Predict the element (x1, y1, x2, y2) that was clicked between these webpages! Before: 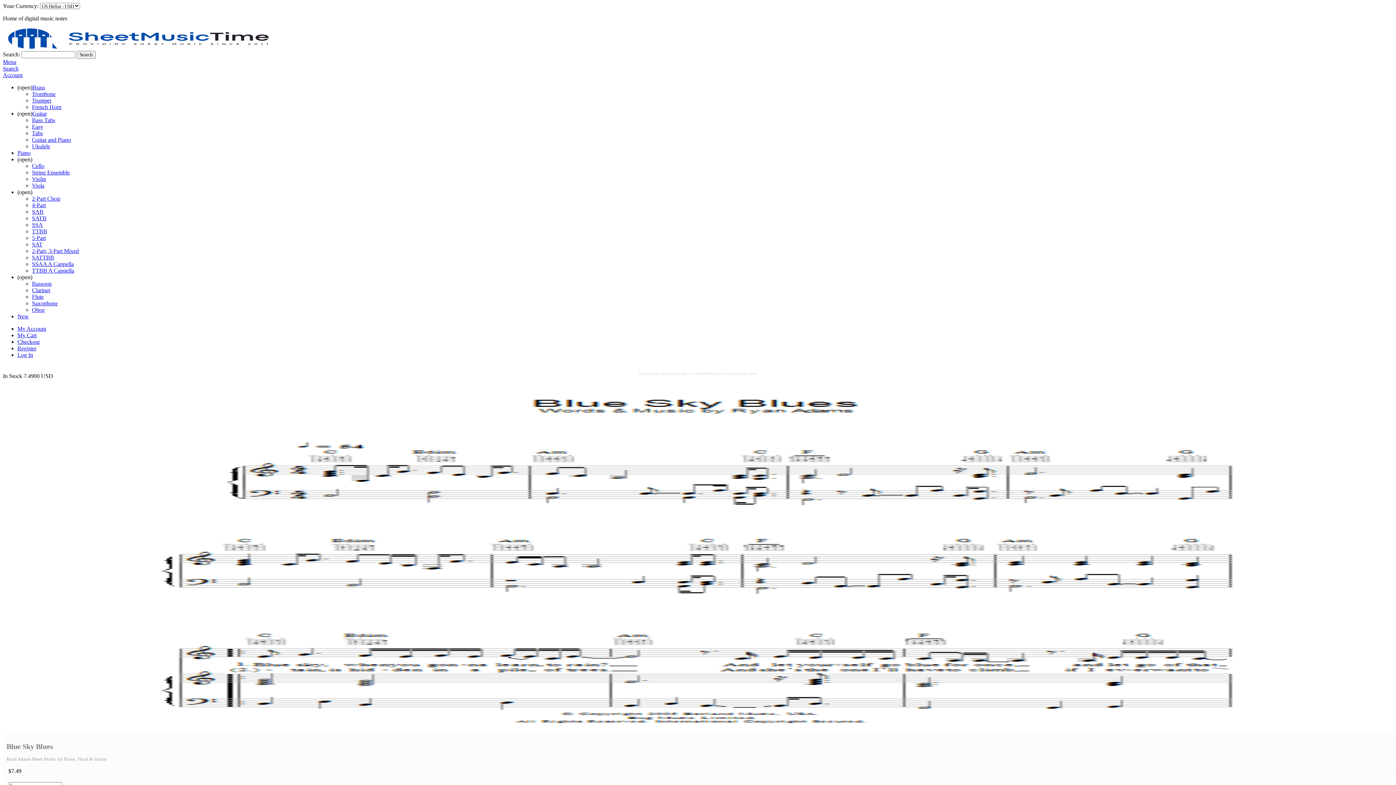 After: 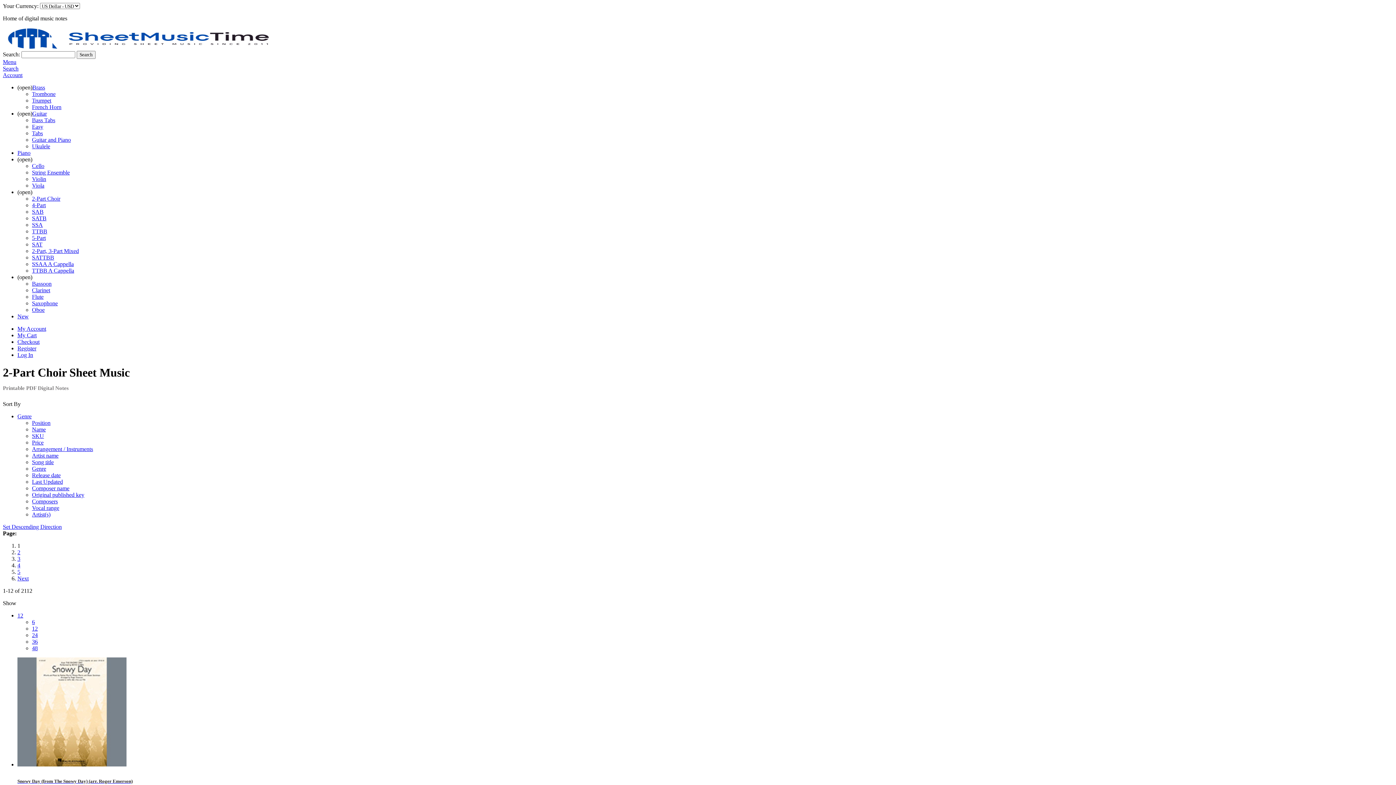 Action: label: 2-Part Choir bbox: (32, 195, 60, 201)